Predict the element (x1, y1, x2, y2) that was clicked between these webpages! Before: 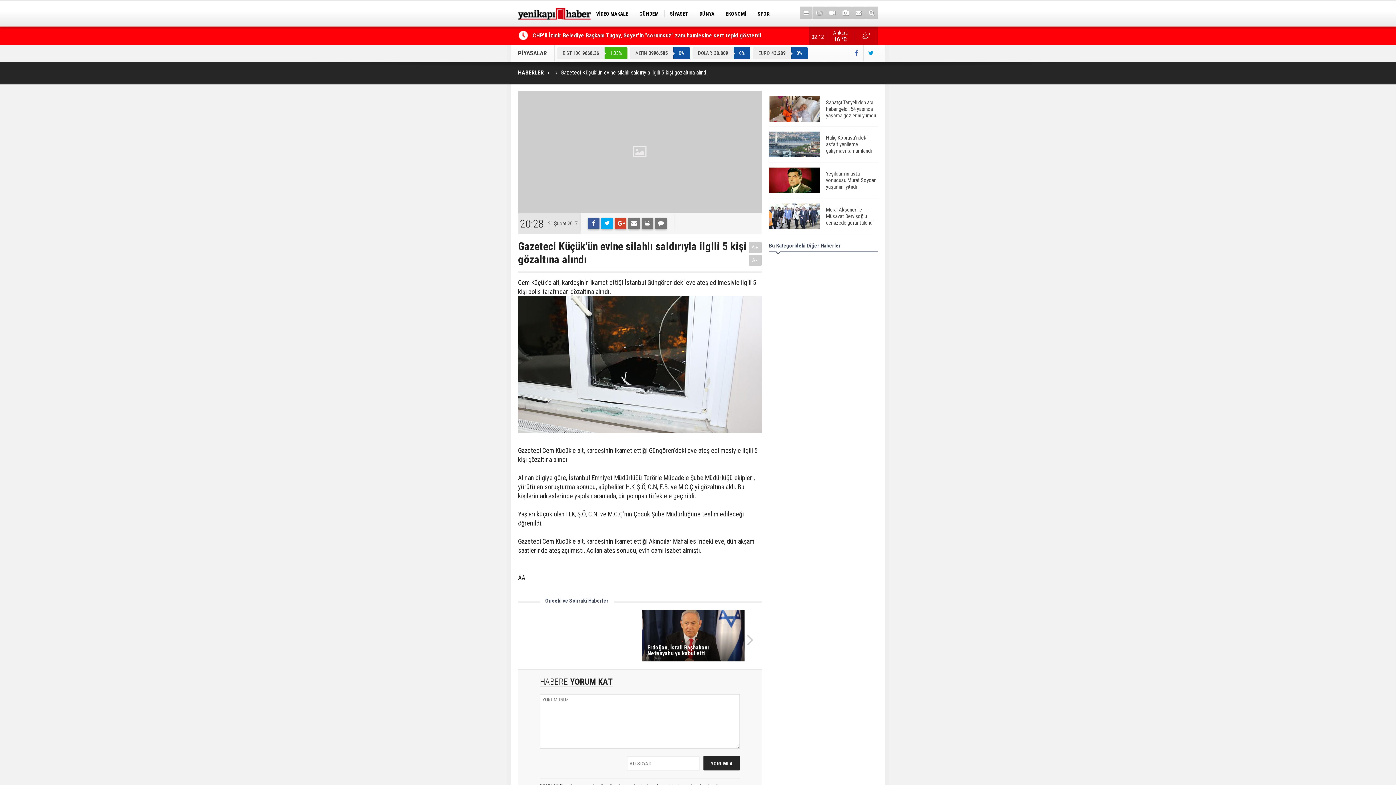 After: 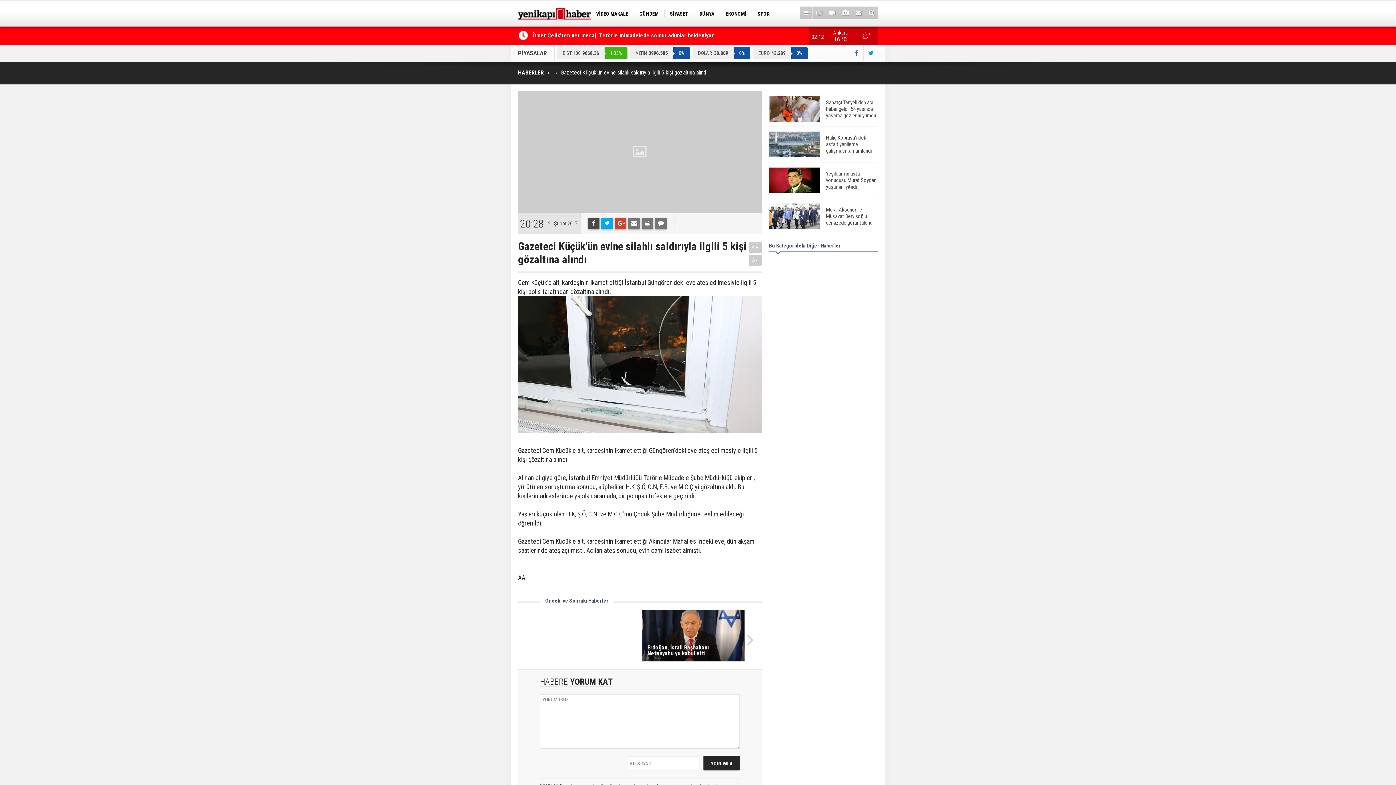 Action: bbox: (588, 217, 599, 229)